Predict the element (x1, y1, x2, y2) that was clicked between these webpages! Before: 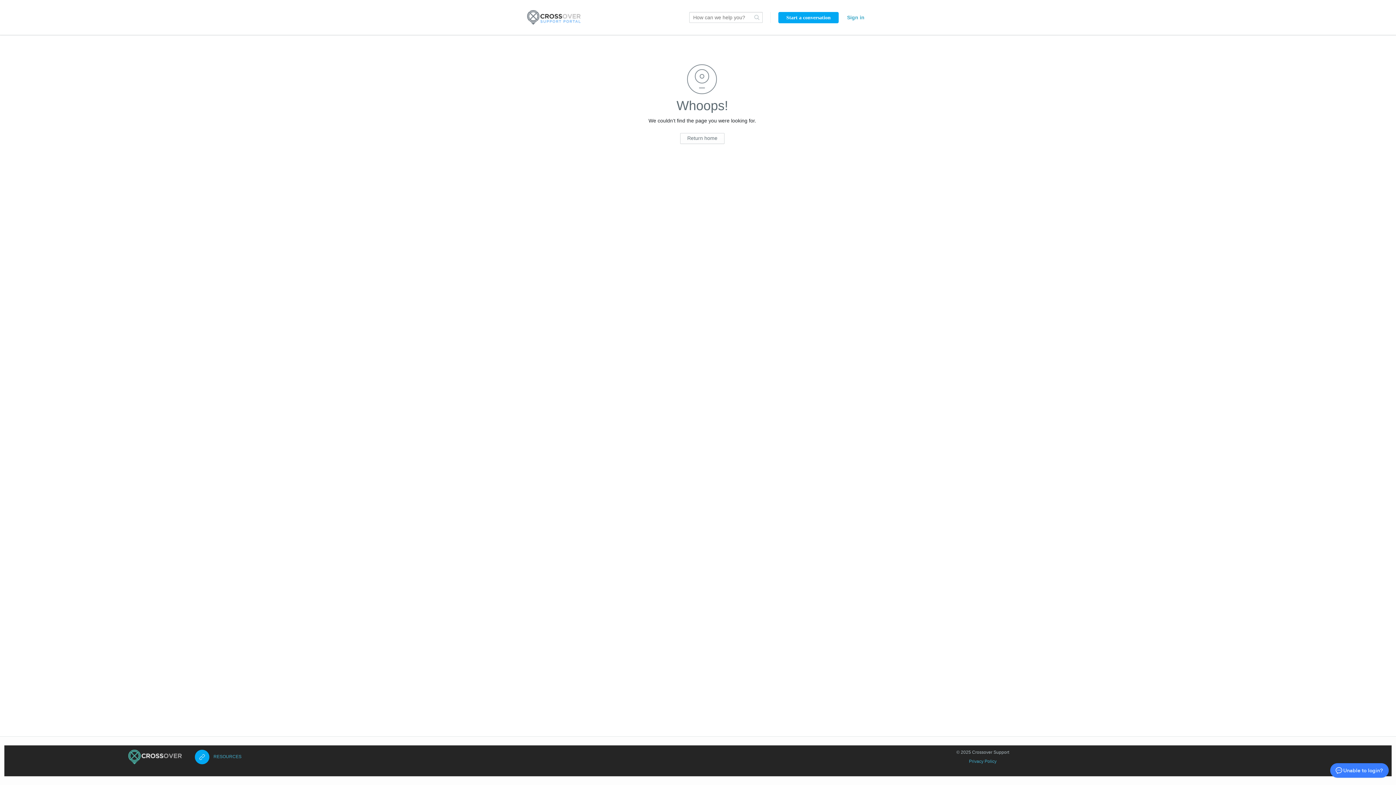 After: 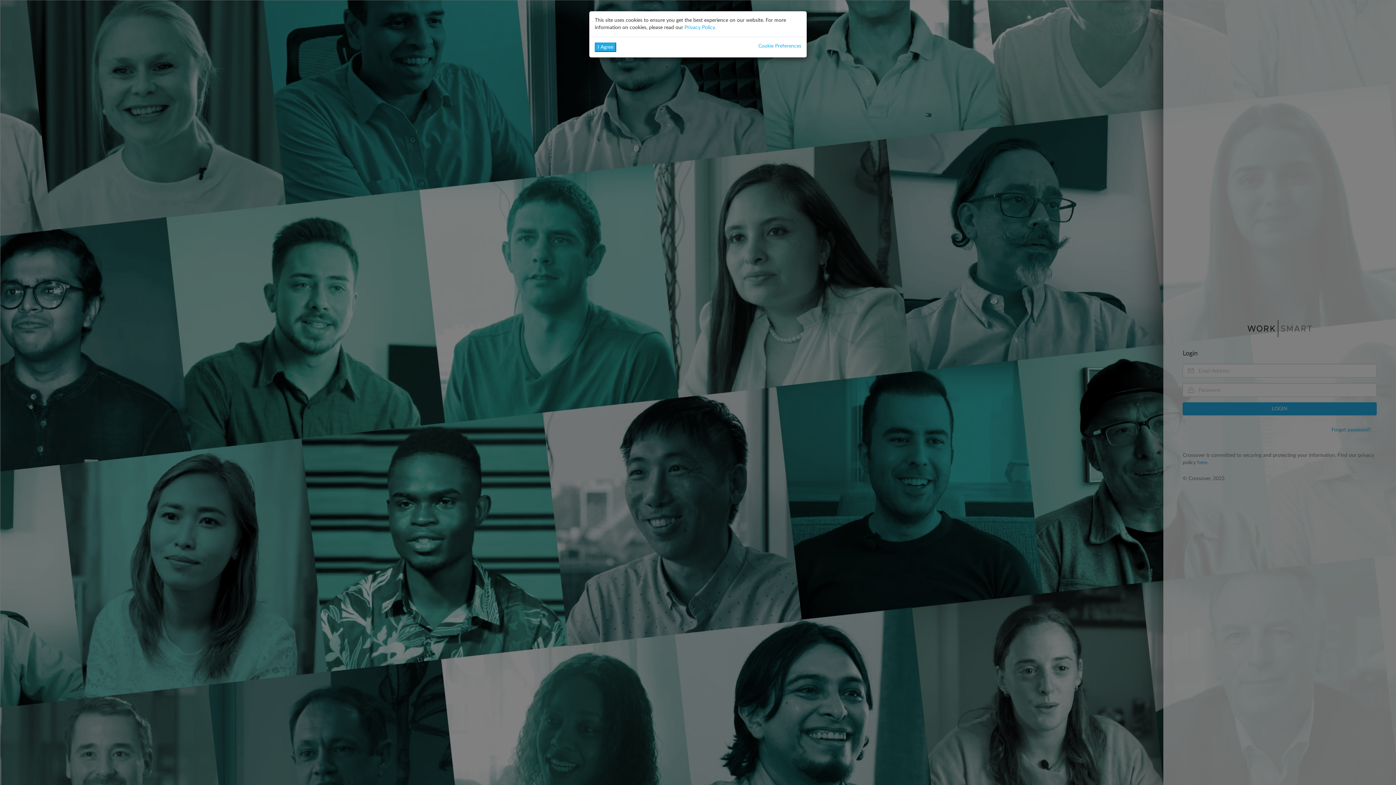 Action: bbox: (213, 754, 241, 759) label: RESOURCES